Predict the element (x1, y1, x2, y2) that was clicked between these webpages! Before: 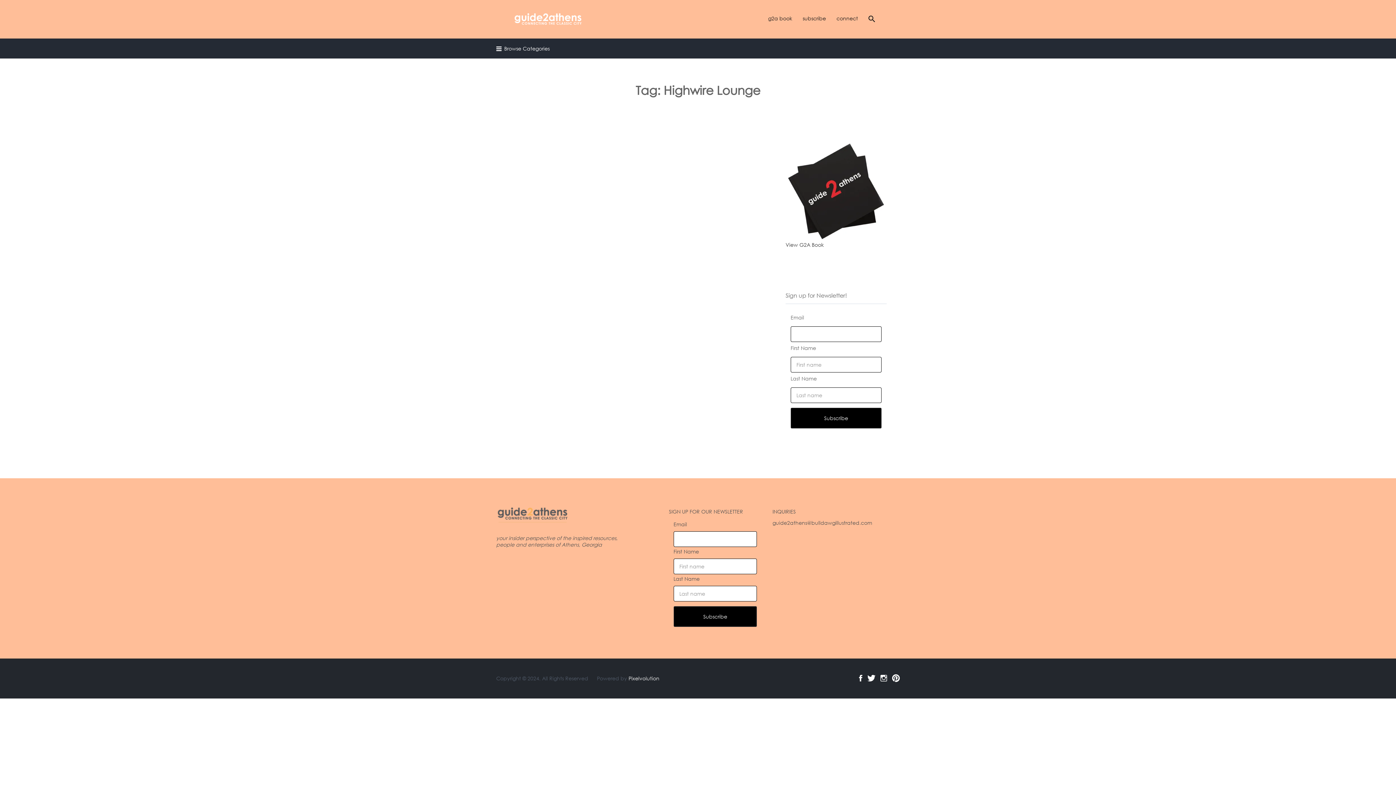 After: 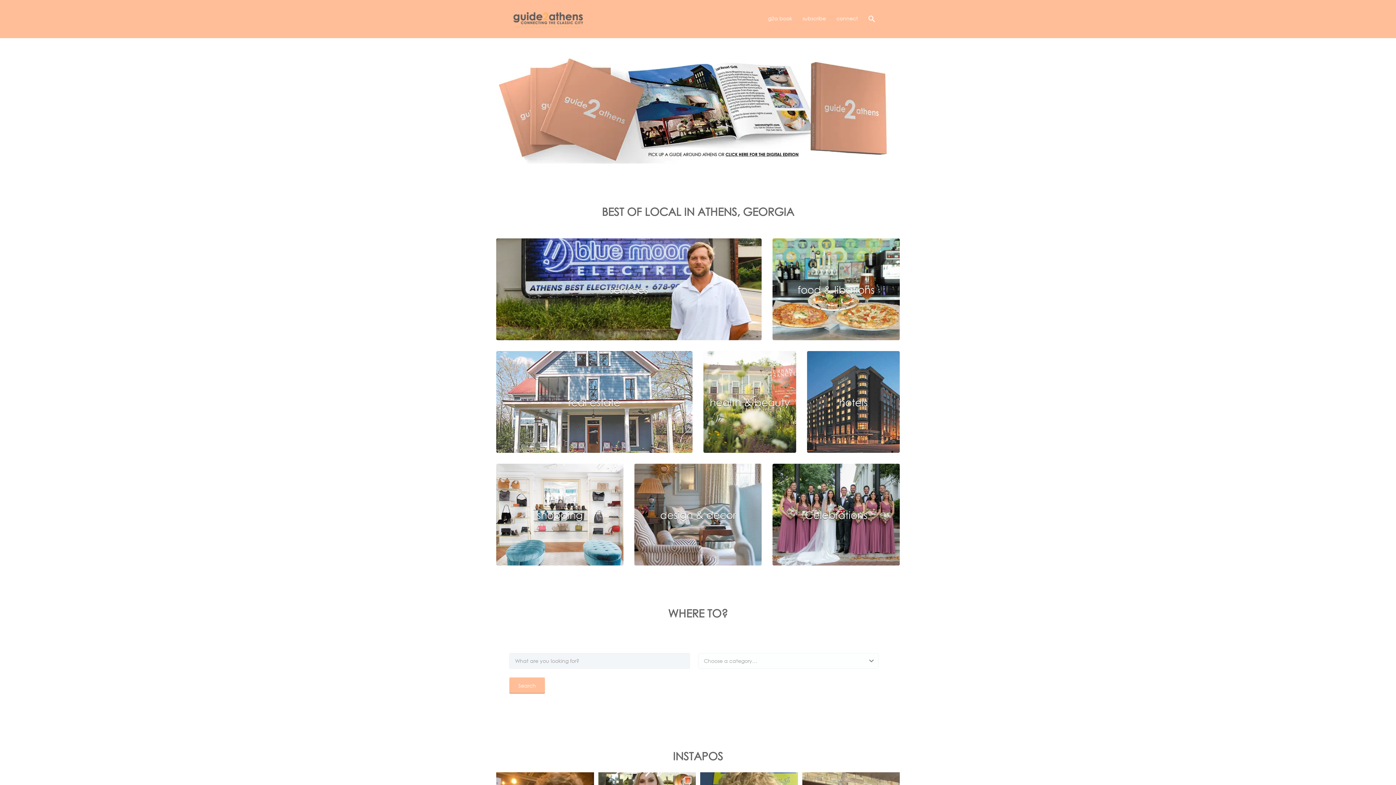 Action: bbox: (512, 3, 584, 34)